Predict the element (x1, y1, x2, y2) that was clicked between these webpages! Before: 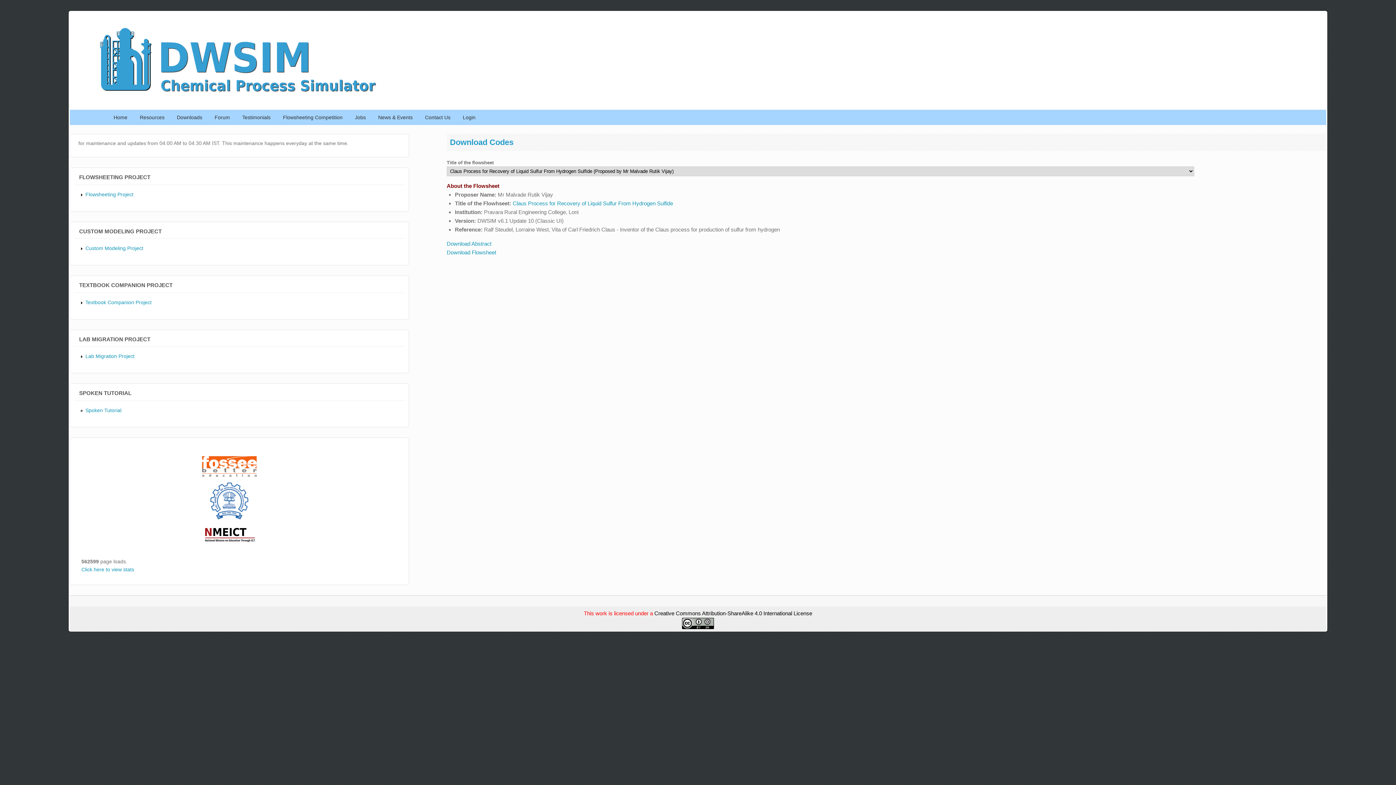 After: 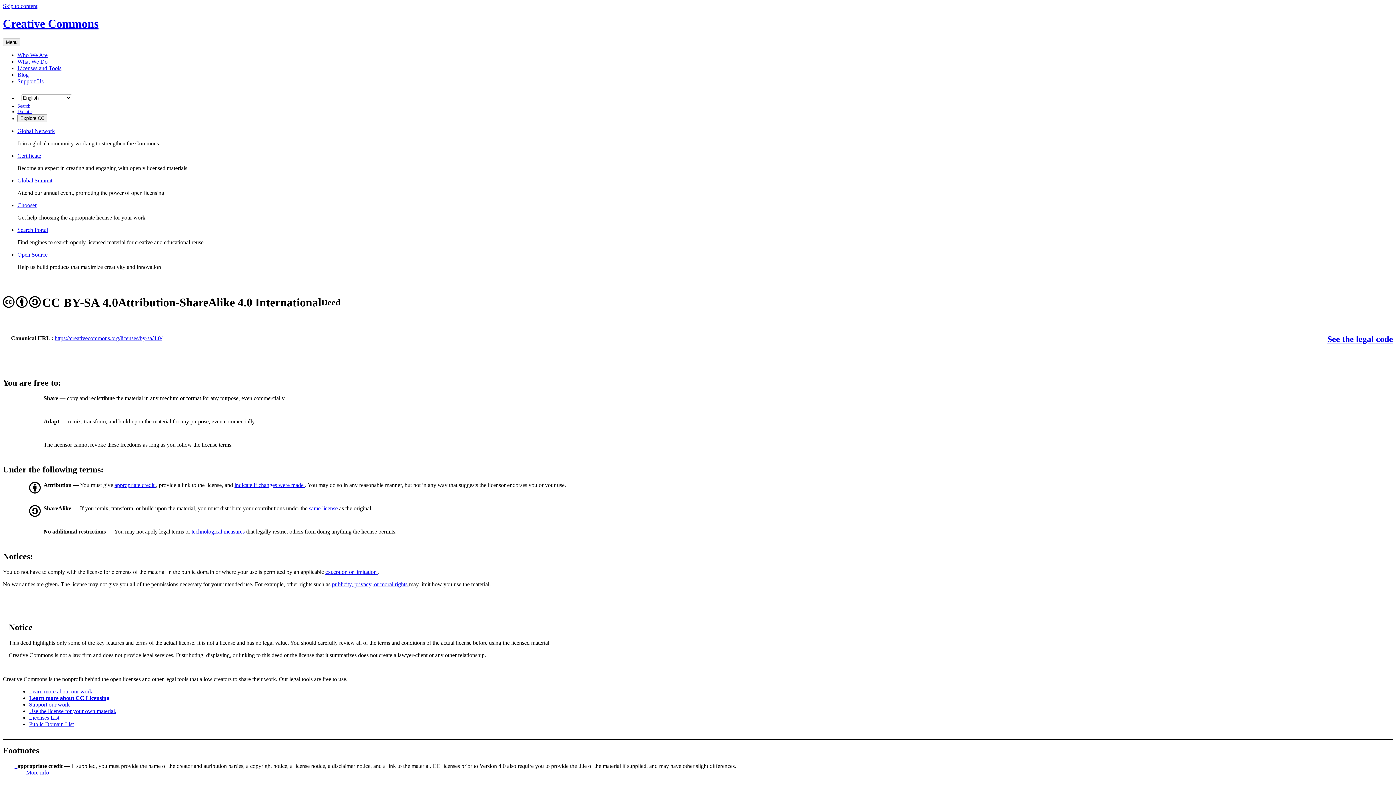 Action: bbox: (682, 624, 714, 630)